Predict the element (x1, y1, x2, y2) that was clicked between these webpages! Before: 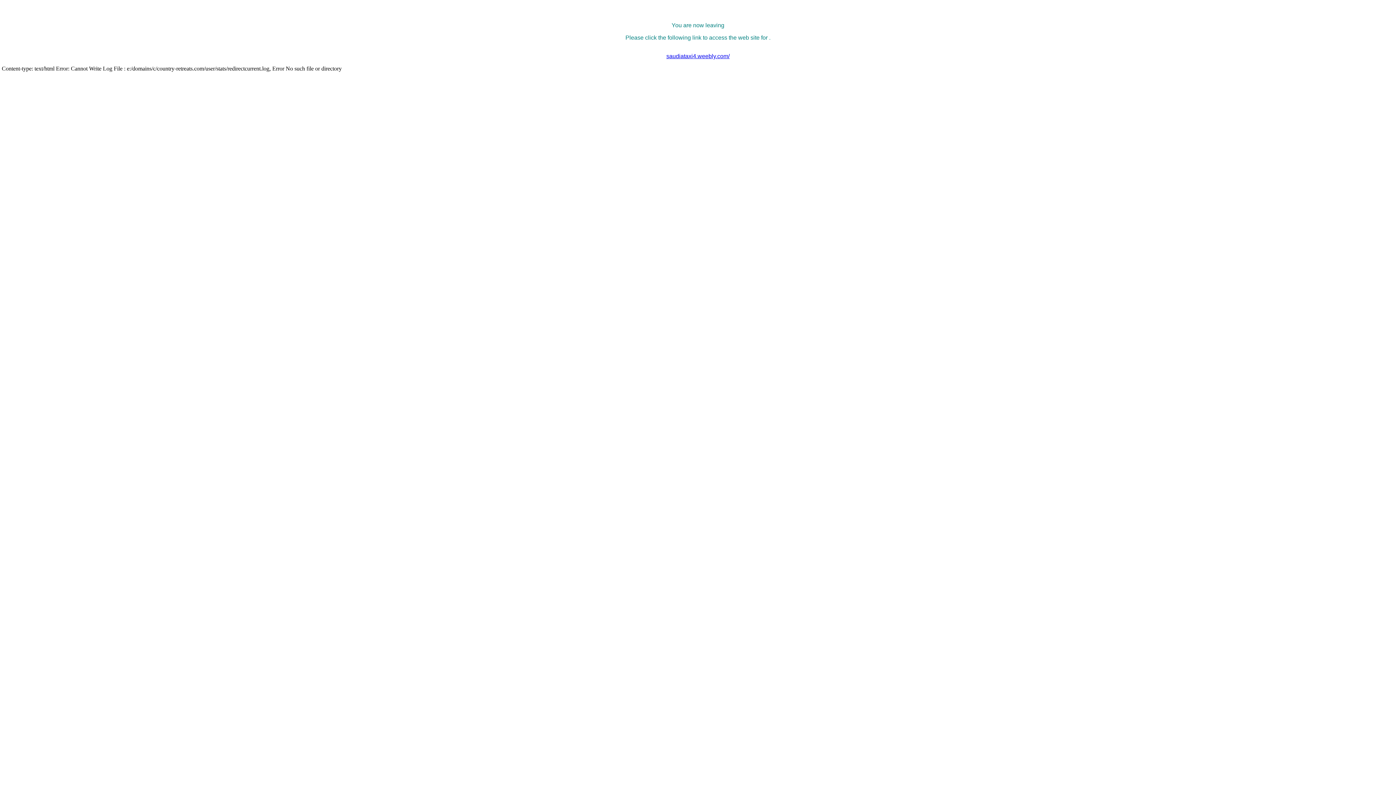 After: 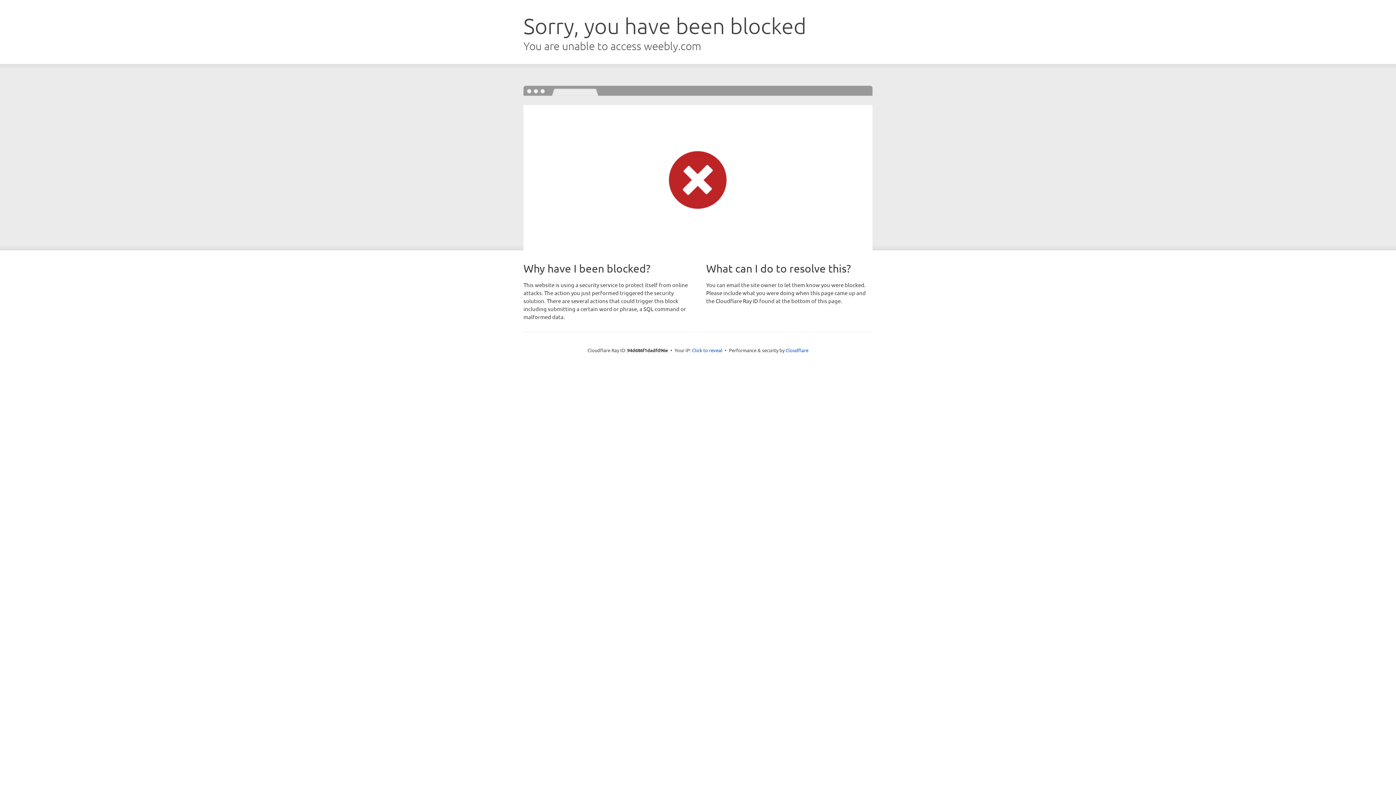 Action: label: saudiataxi4.weebly.com/ bbox: (666, 53, 729, 59)